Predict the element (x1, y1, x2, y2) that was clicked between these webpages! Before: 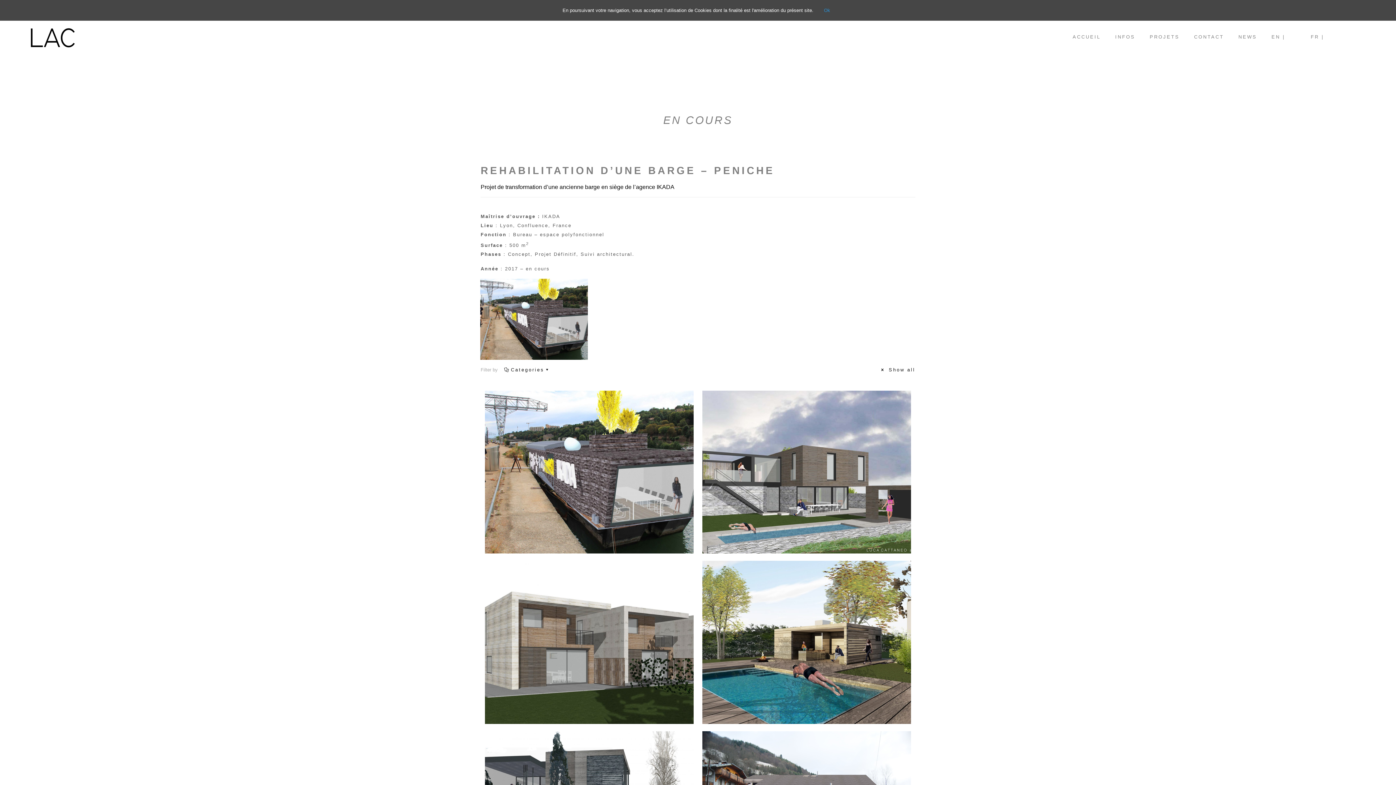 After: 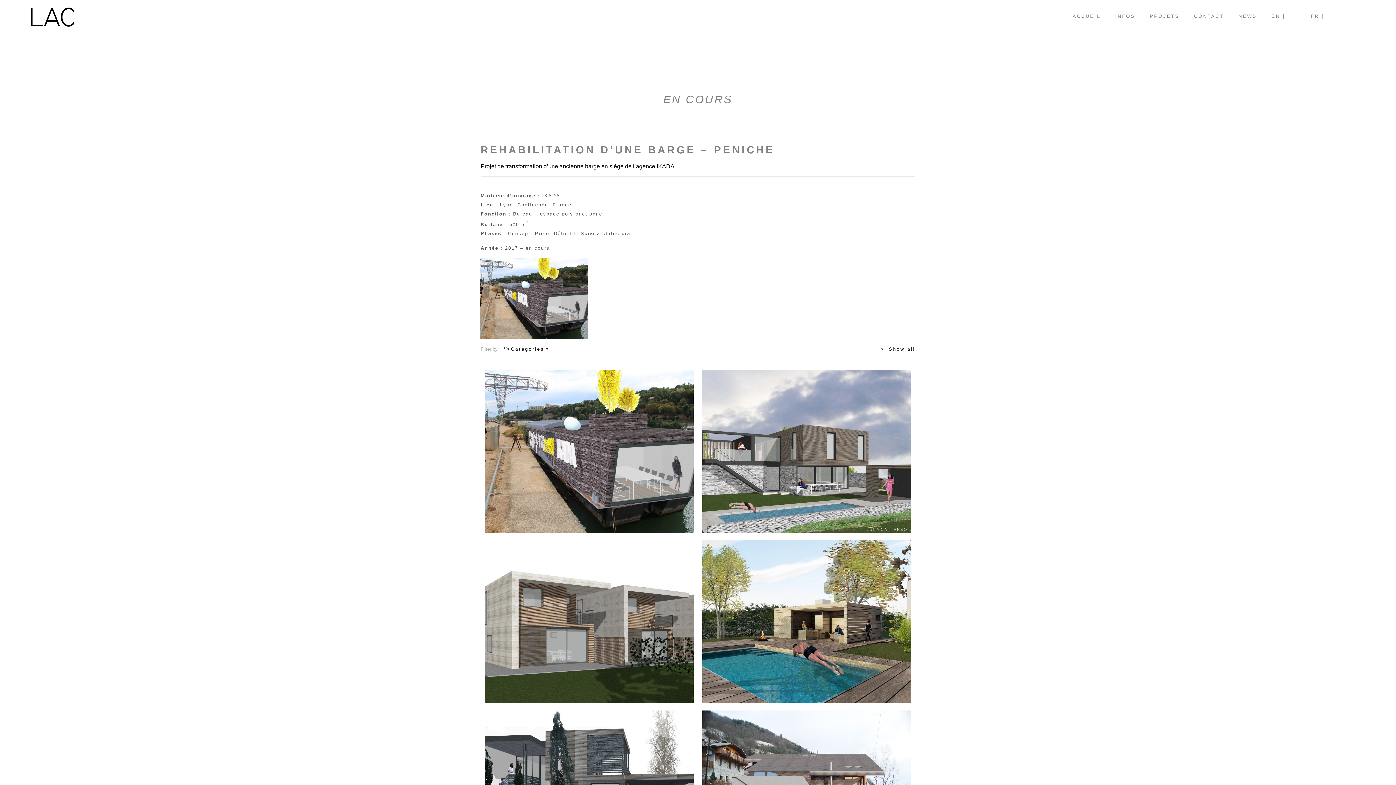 Action: bbox: (820, 5, 833, 15) label: Ok